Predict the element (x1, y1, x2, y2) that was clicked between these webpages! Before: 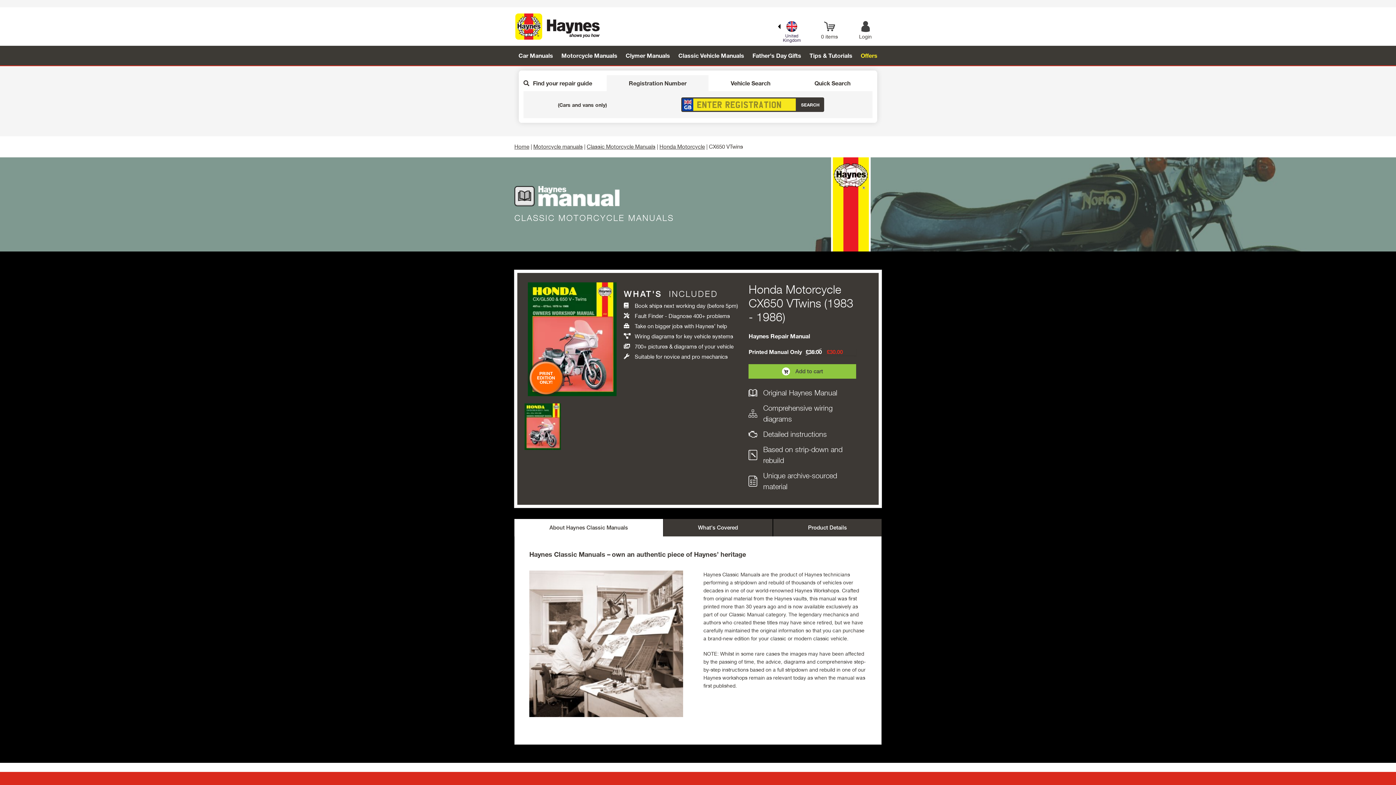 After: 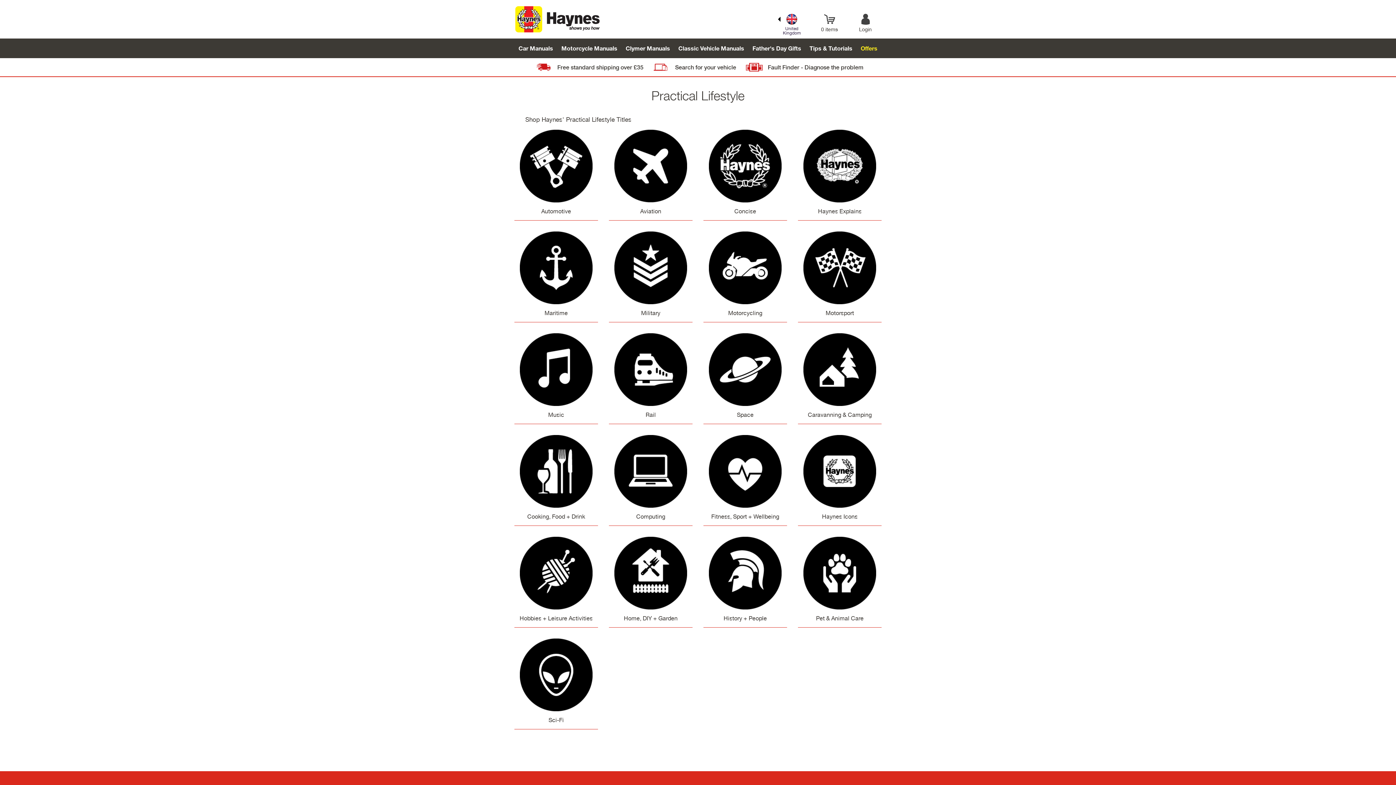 Action: bbox: (748, 46, 805, 64) label: Father's Day Gifts